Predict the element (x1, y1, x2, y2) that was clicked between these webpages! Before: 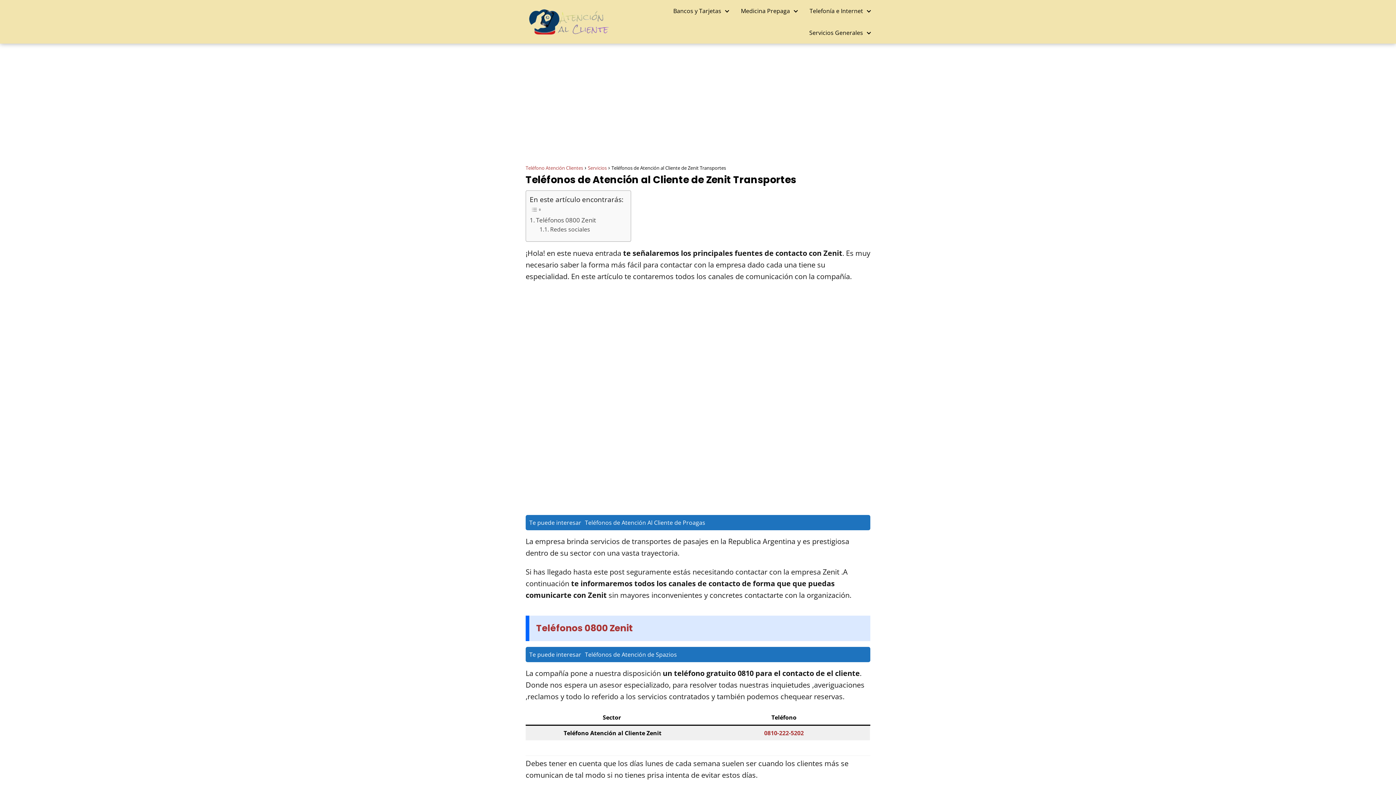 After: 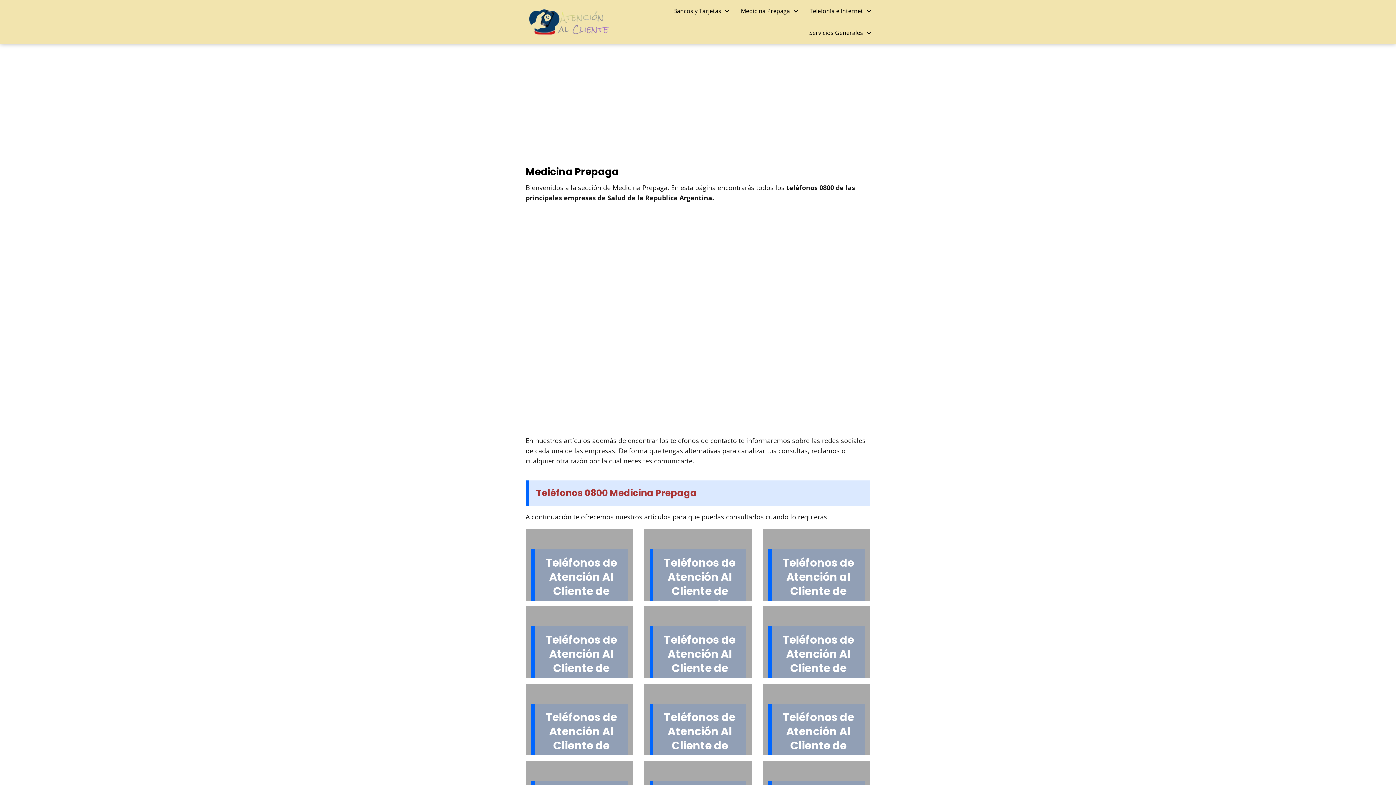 Action: label: Medicina Prepaga bbox: (741, 6, 793, 14)